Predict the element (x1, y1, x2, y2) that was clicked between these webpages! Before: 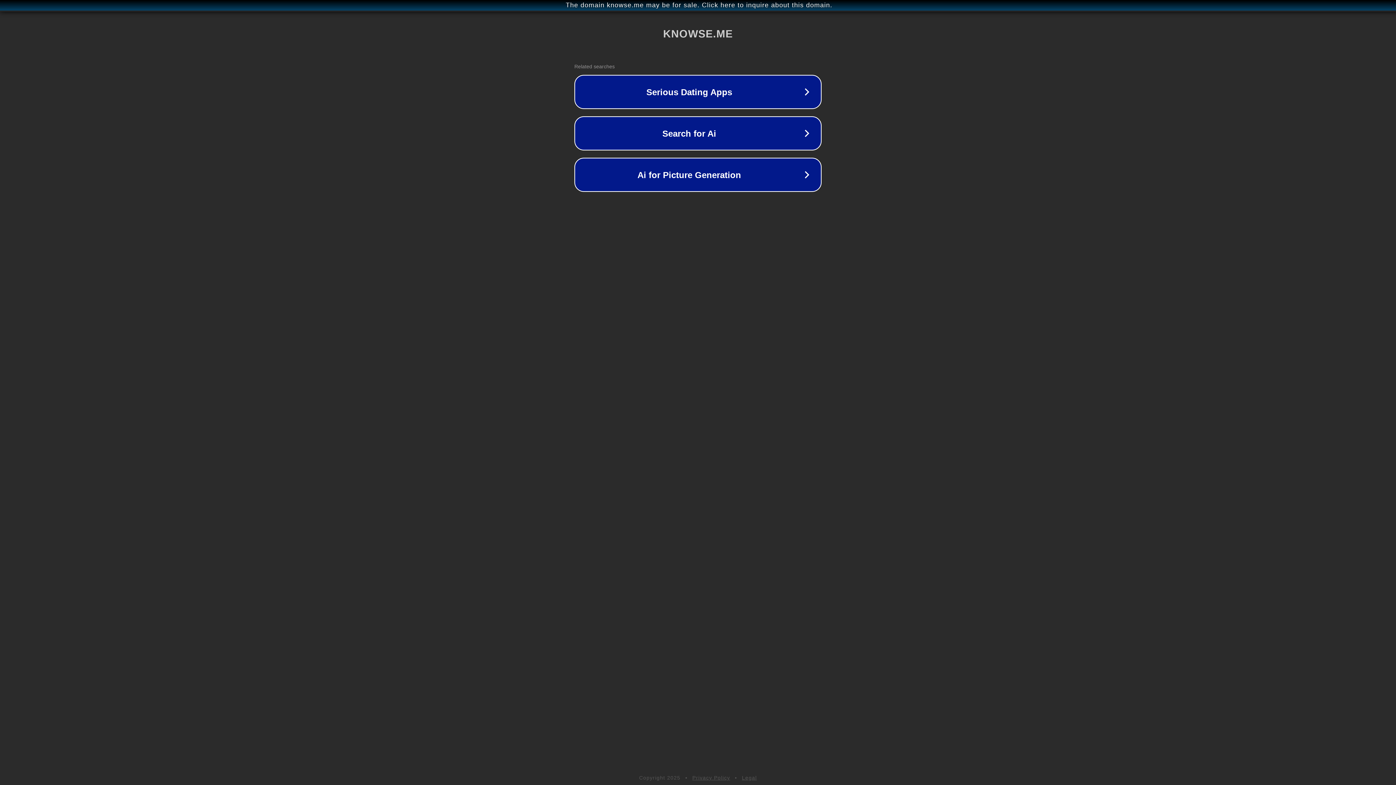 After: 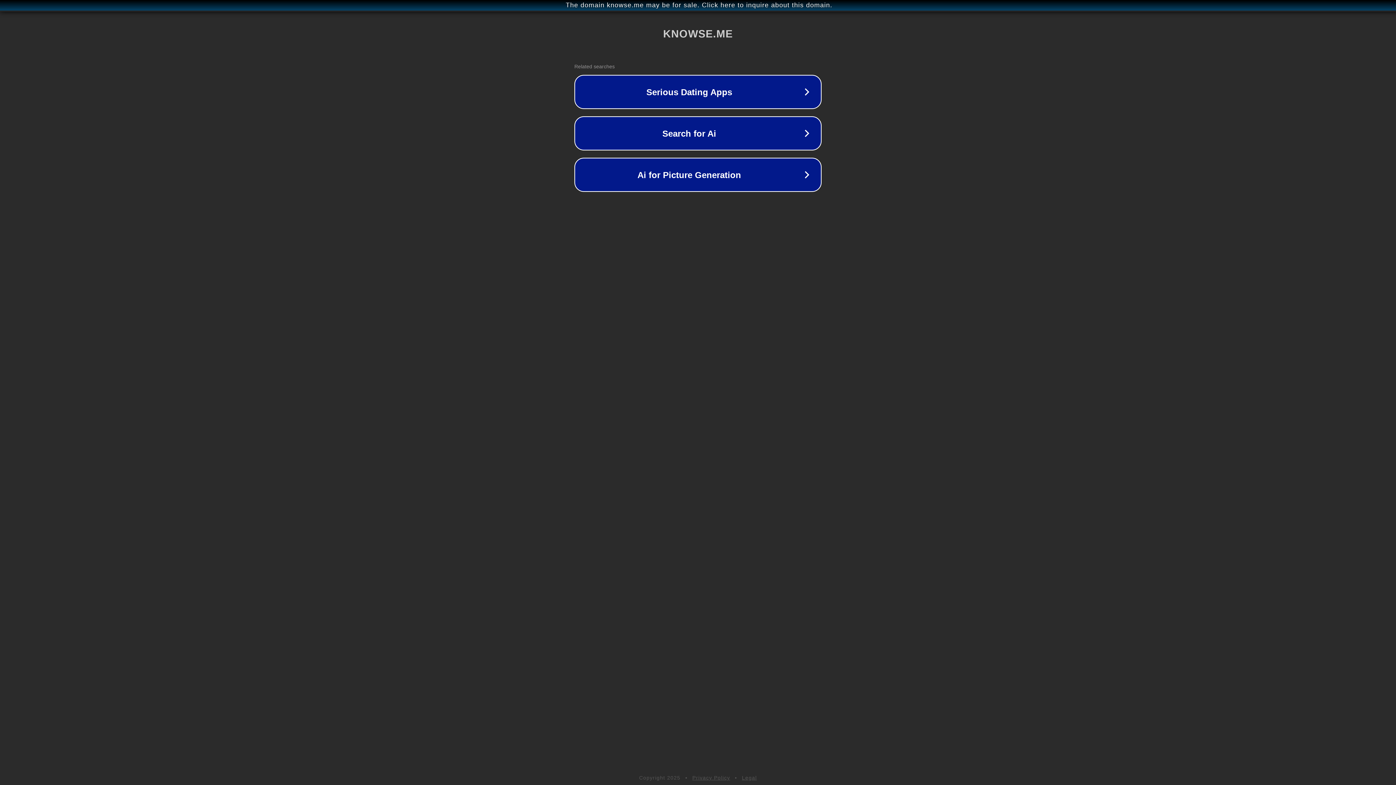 Action: bbox: (692, 775, 730, 781) label: Privacy Policy